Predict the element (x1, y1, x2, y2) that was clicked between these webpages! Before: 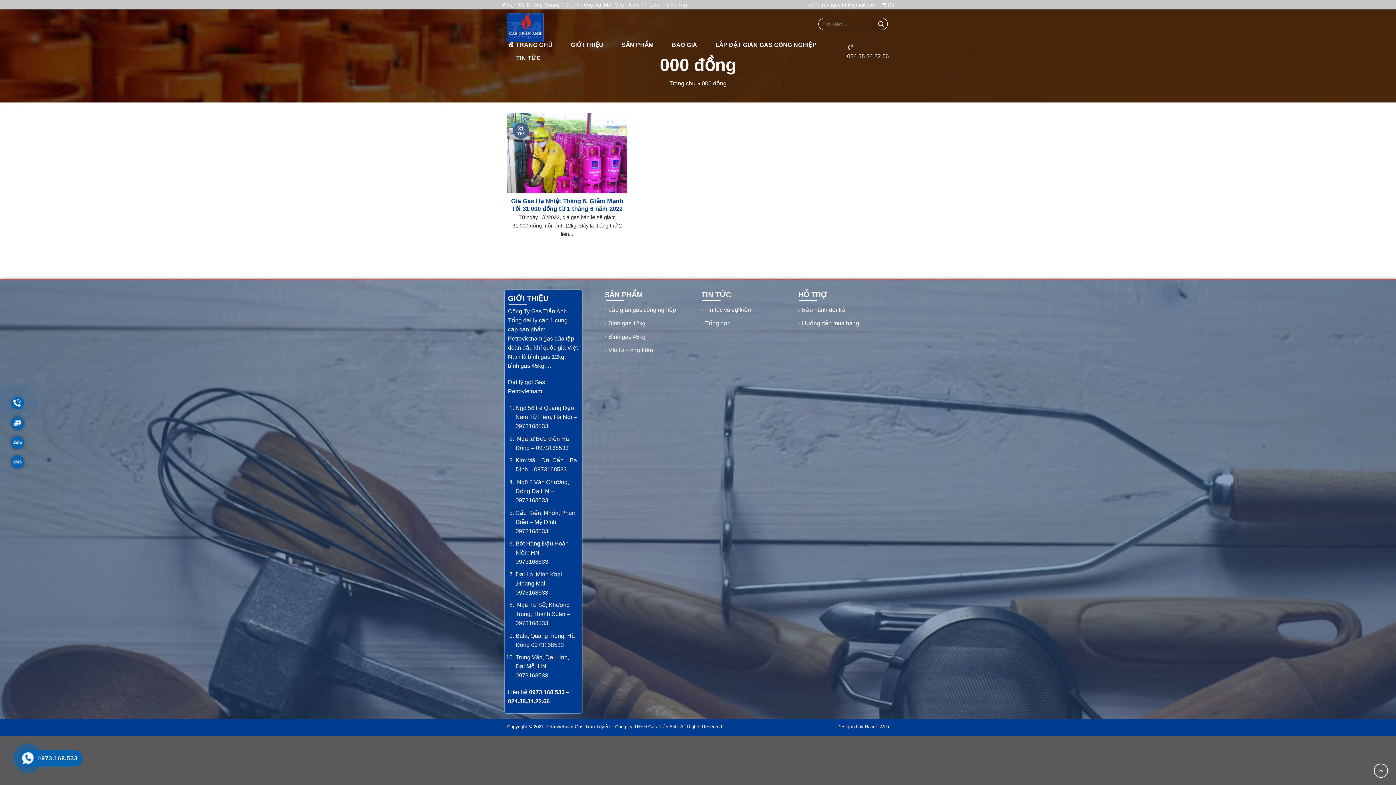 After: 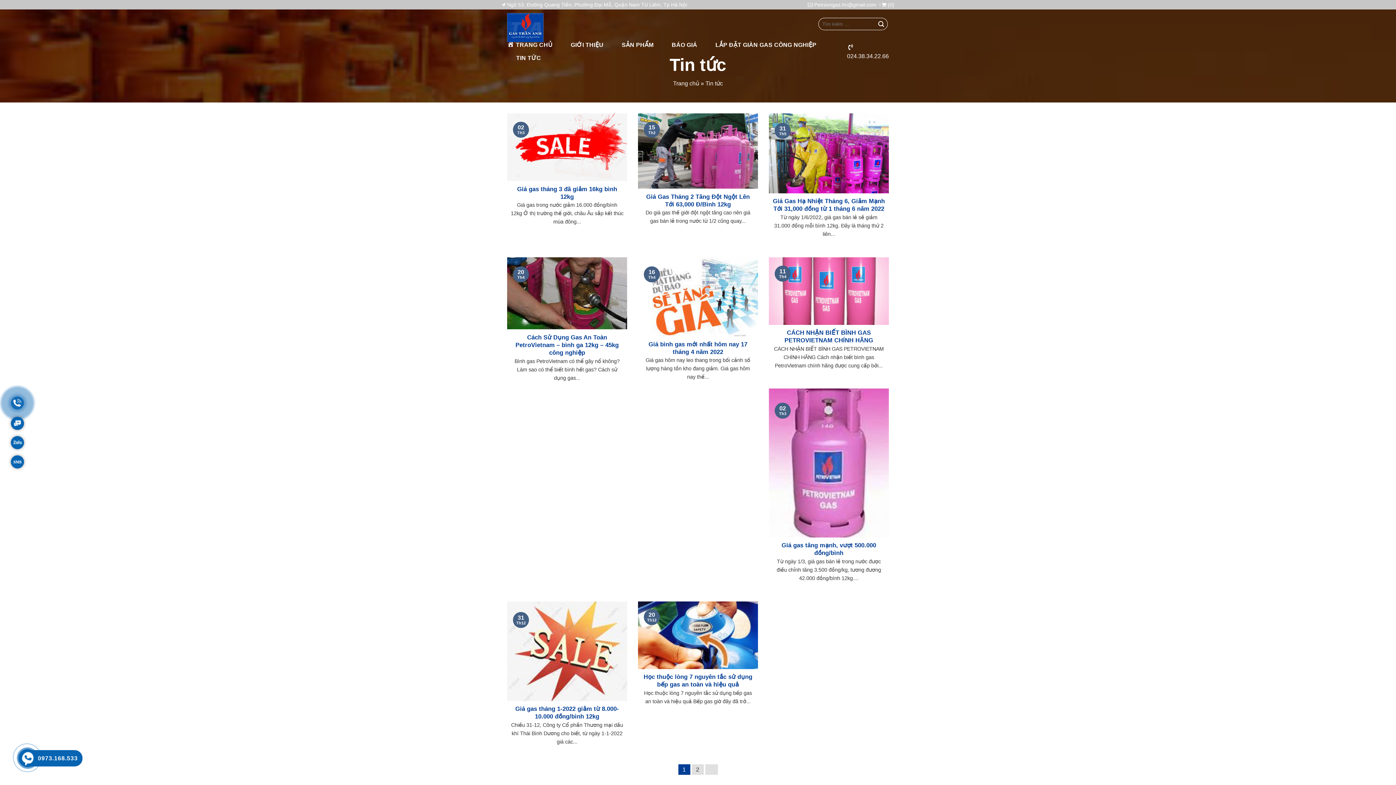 Action: bbox: (516, 51, 541, 64) label: TIN TỨC